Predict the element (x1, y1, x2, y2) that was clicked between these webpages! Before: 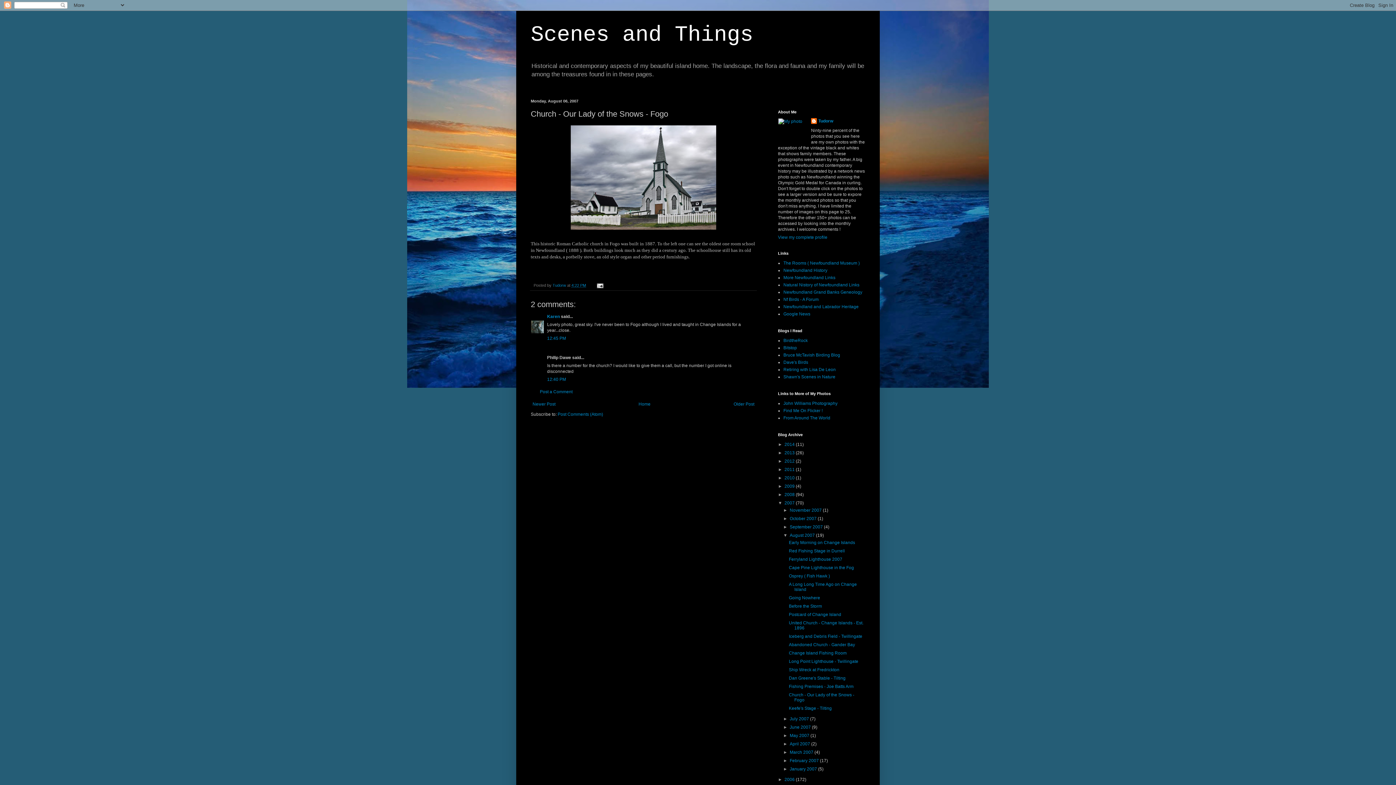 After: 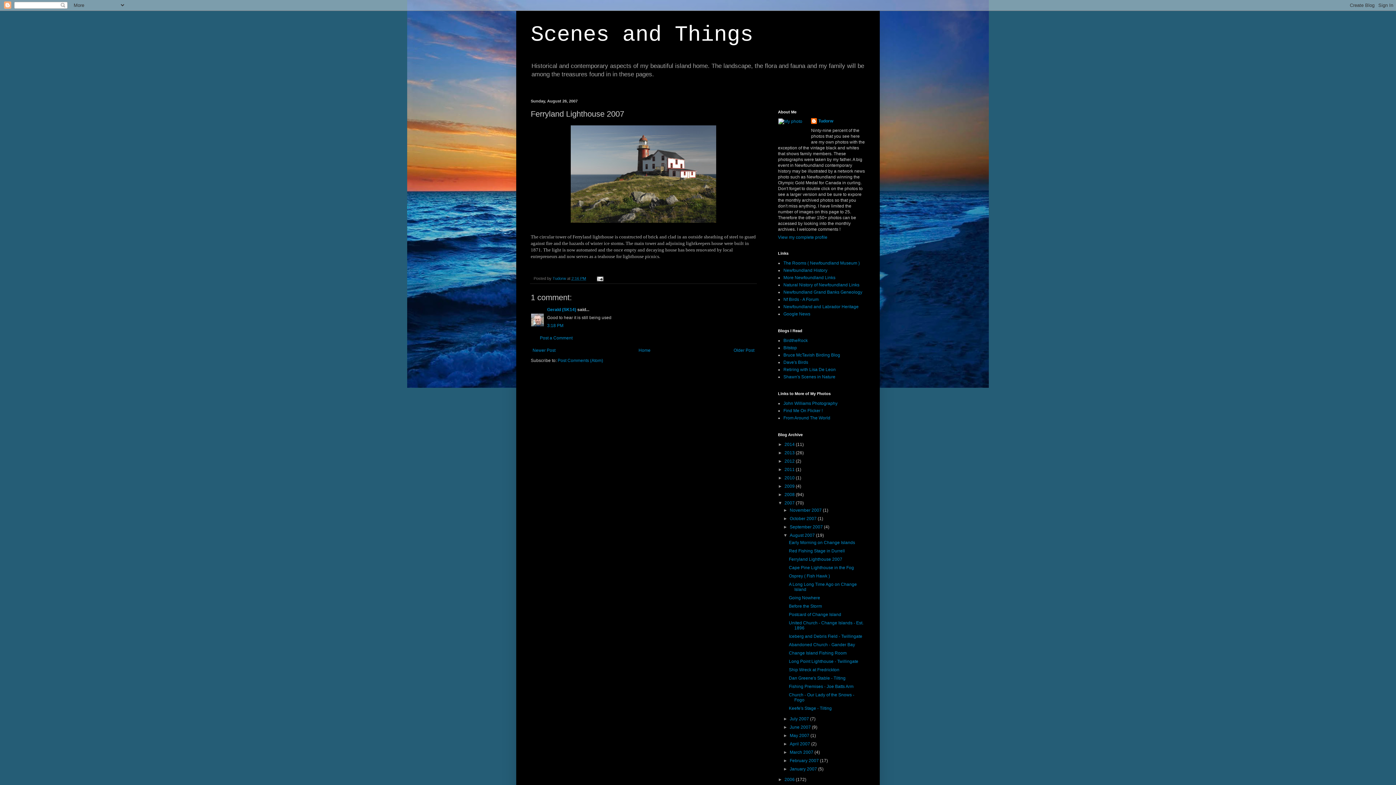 Action: bbox: (789, 557, 842, 562) label: Ferryland Lighthouse 2007